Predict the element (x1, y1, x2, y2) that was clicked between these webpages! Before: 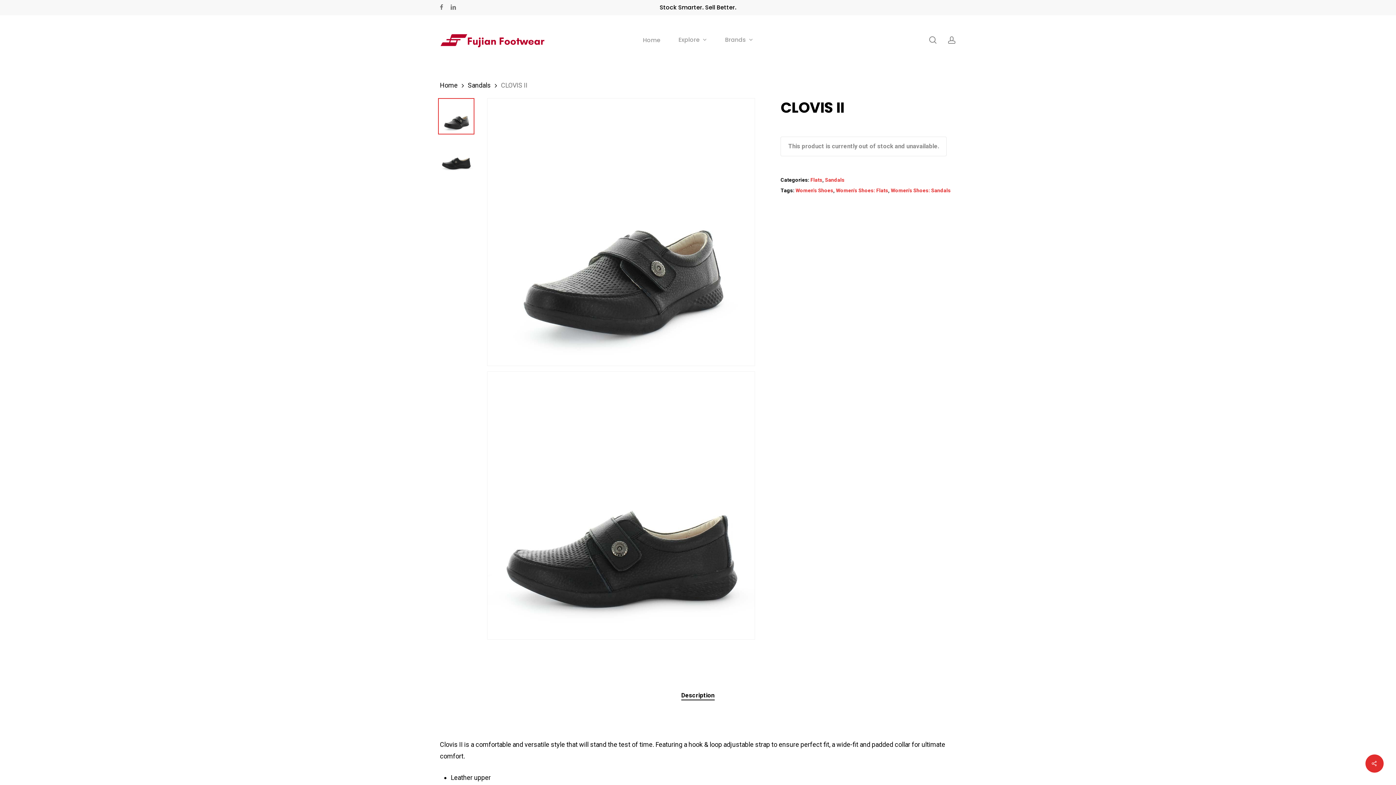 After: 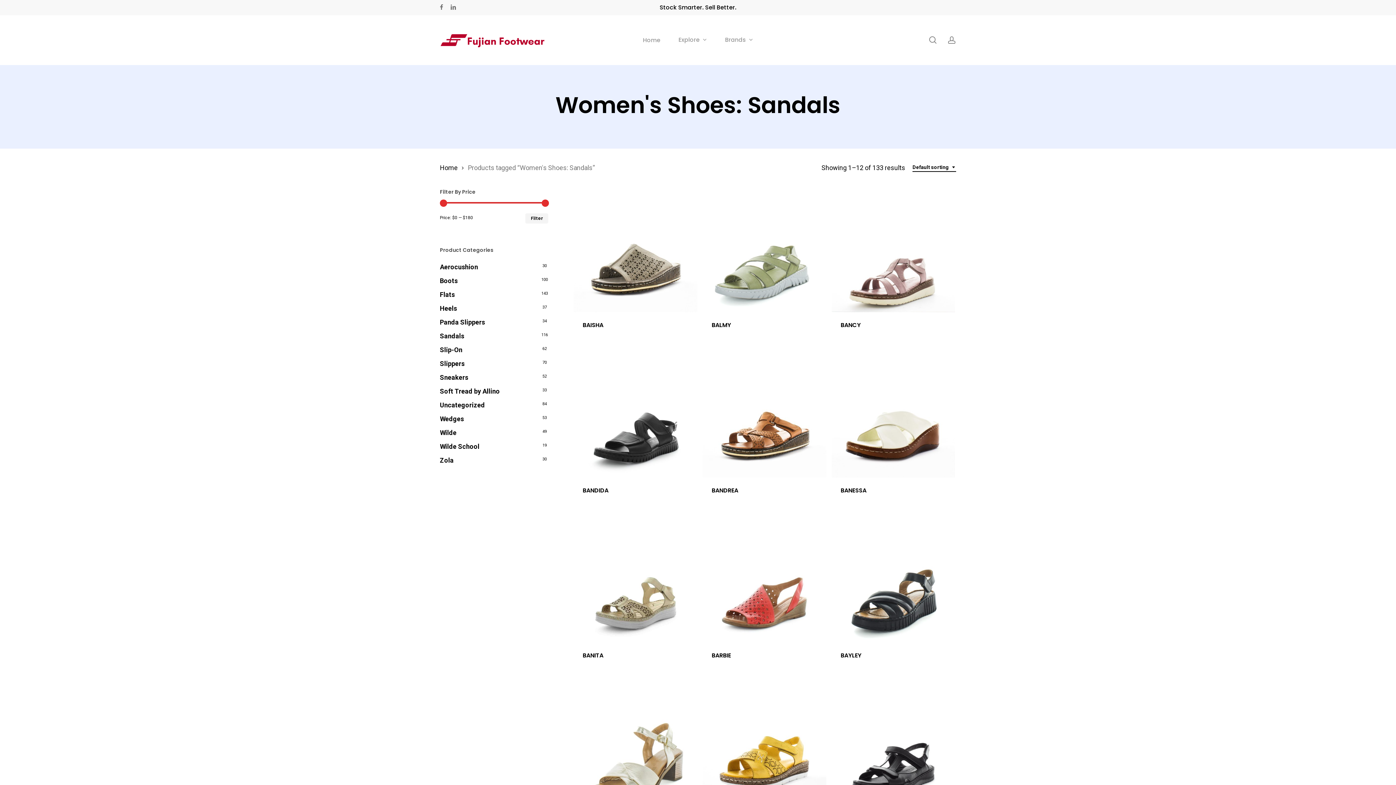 Action: bbox: (890, 187, 950, 193) label: Women's Shoes: Sandals